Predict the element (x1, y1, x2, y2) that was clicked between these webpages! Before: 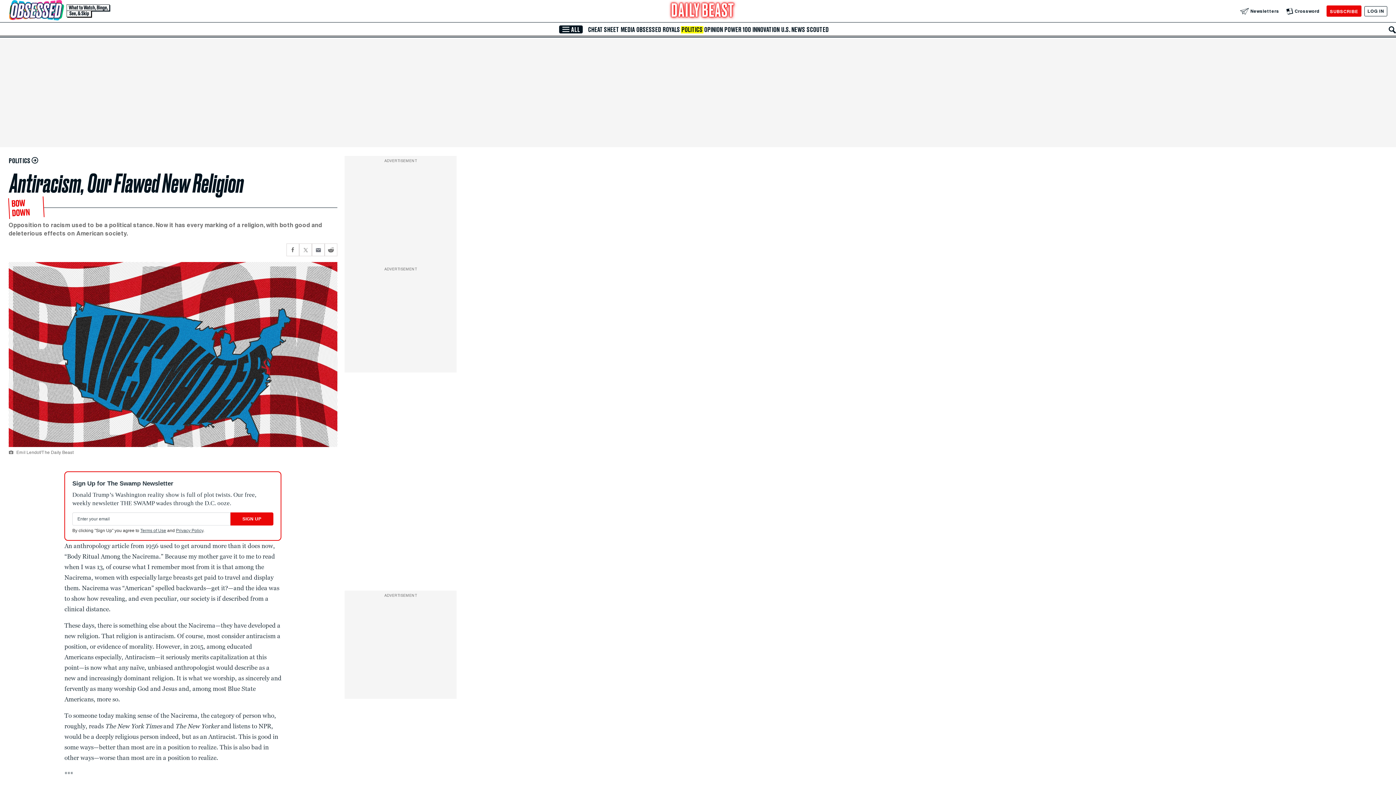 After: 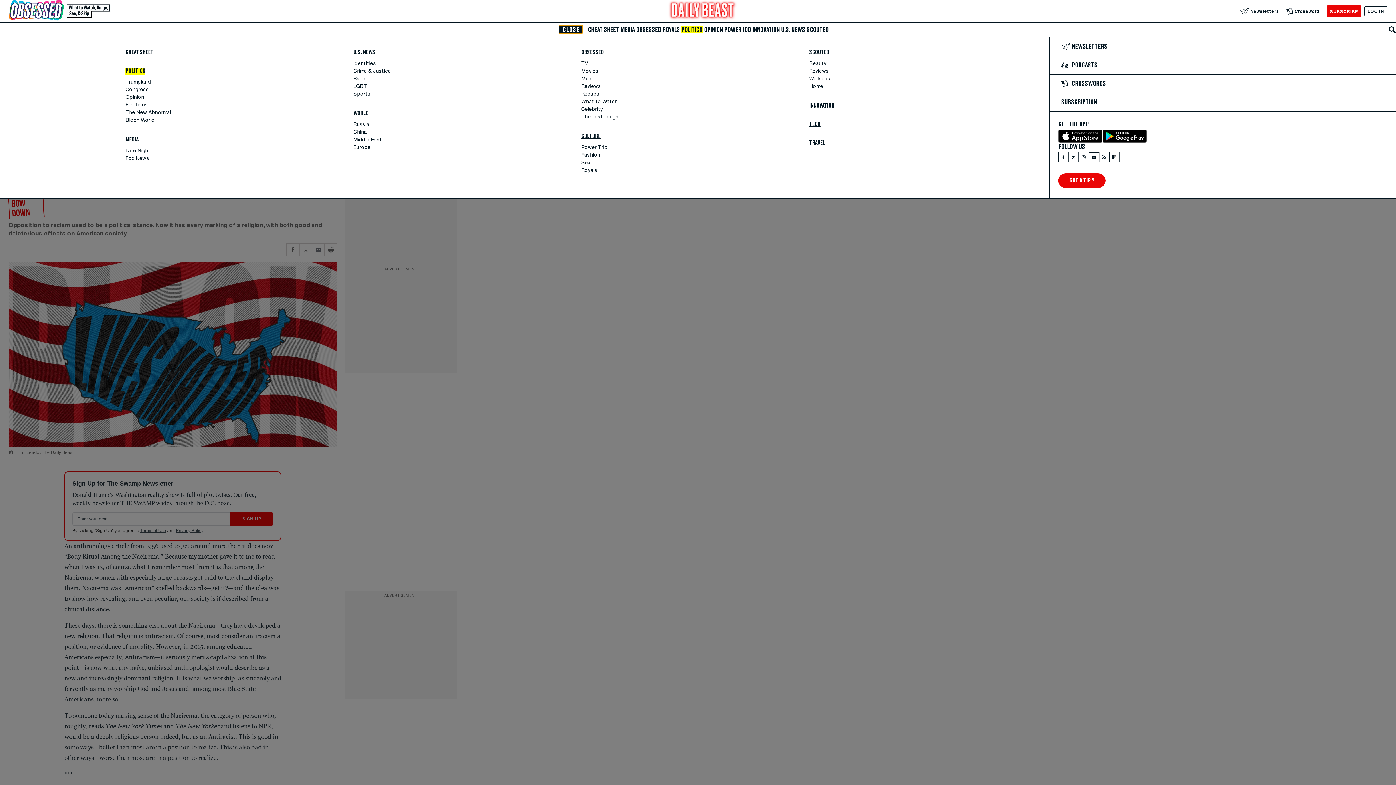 Action: bbox: (559, 25, 583, 33) label: Menu